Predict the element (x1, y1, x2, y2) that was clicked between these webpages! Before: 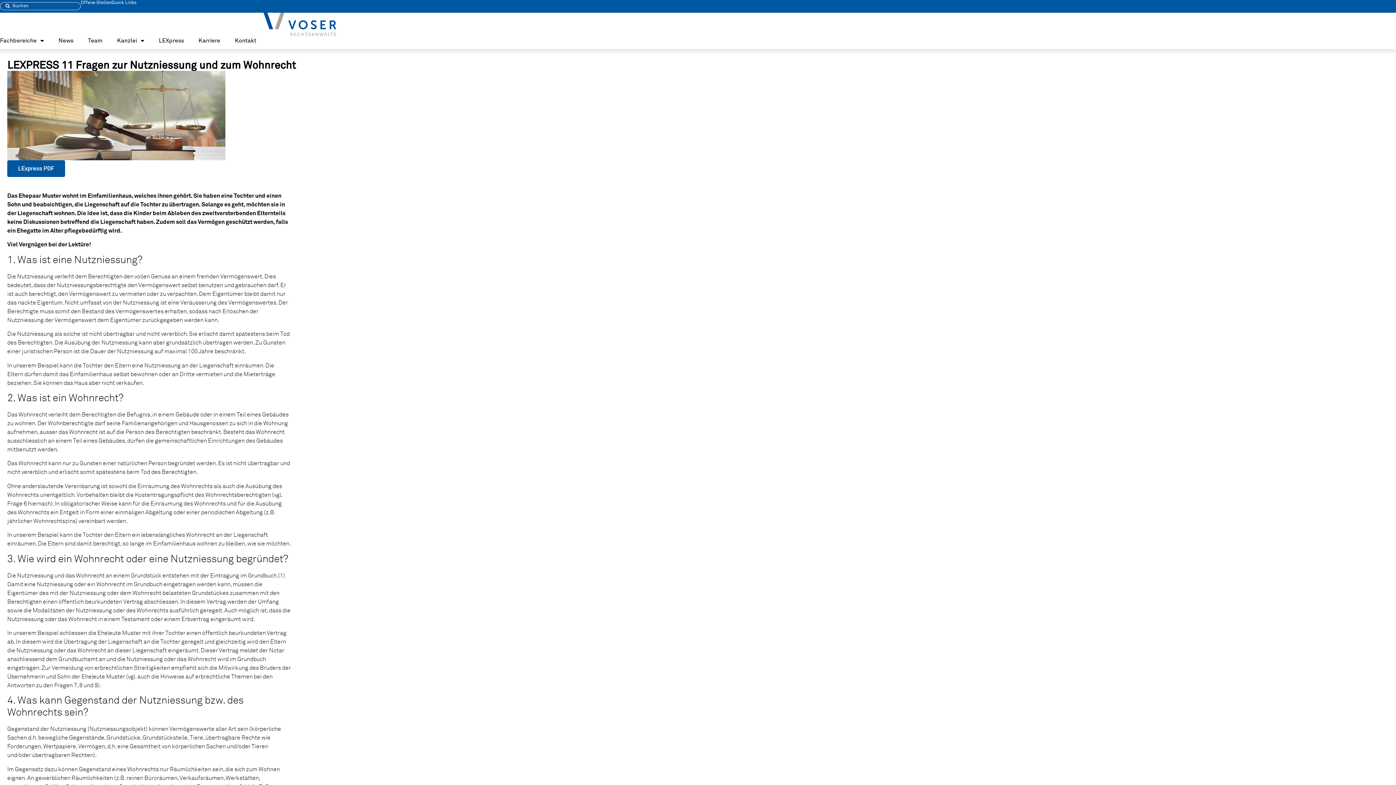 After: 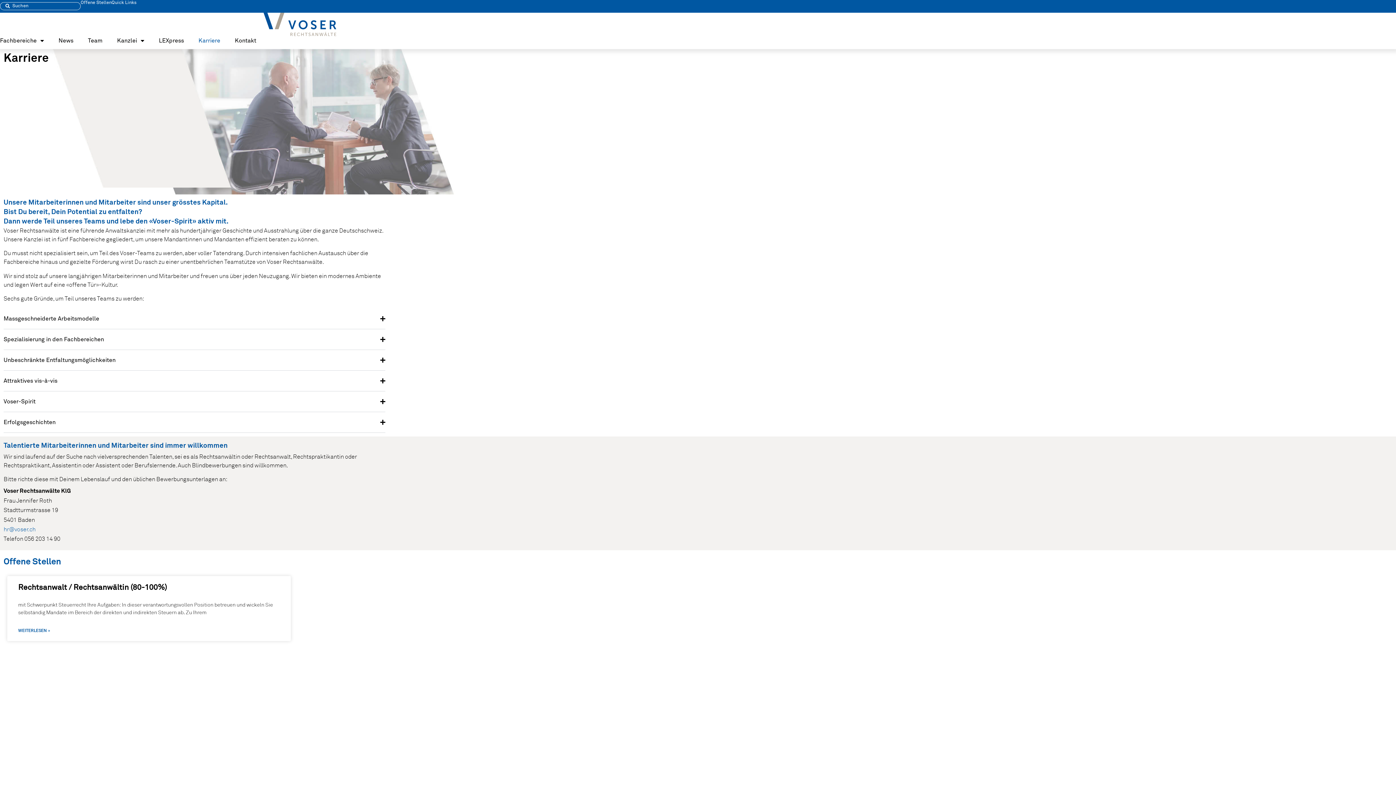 Action: label: Karriere bbox: (191, 32, 227, 49)